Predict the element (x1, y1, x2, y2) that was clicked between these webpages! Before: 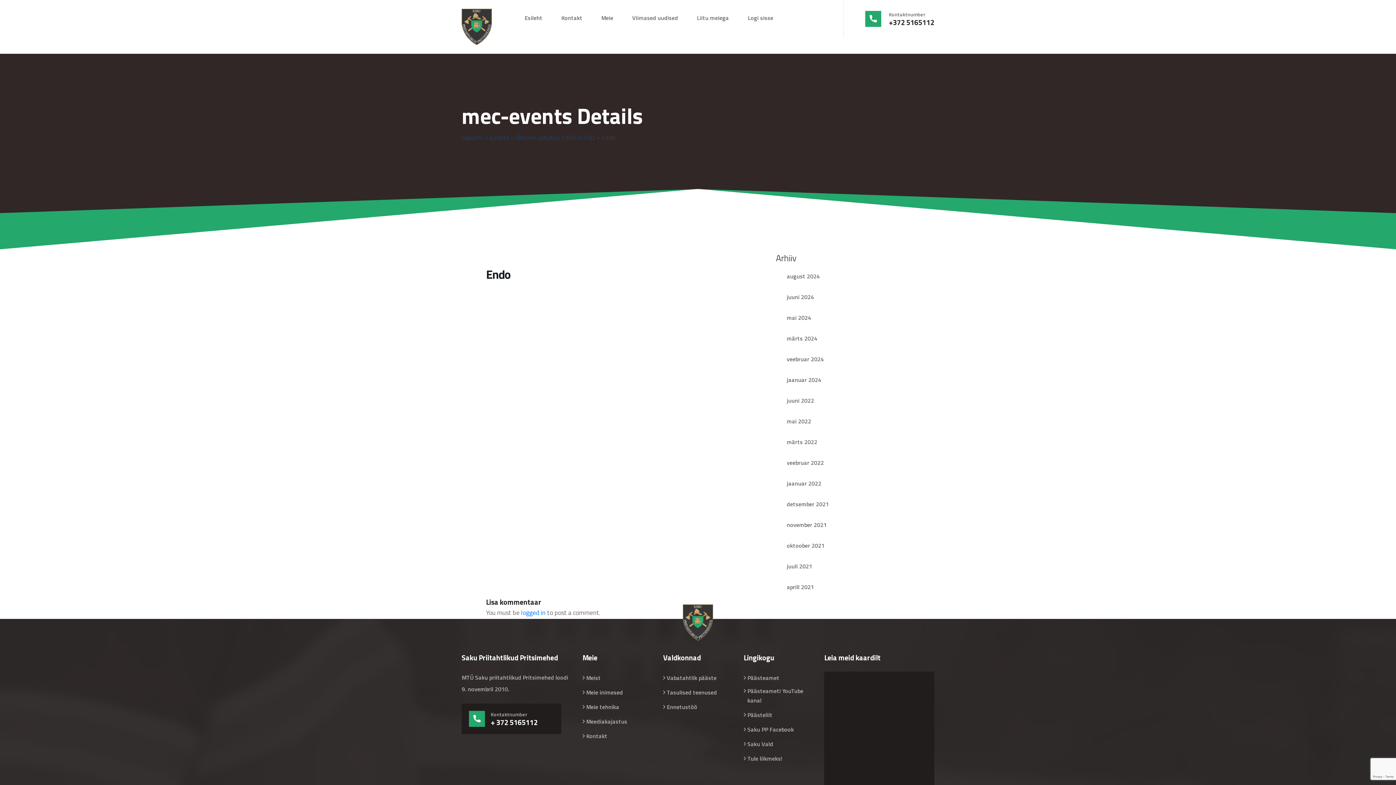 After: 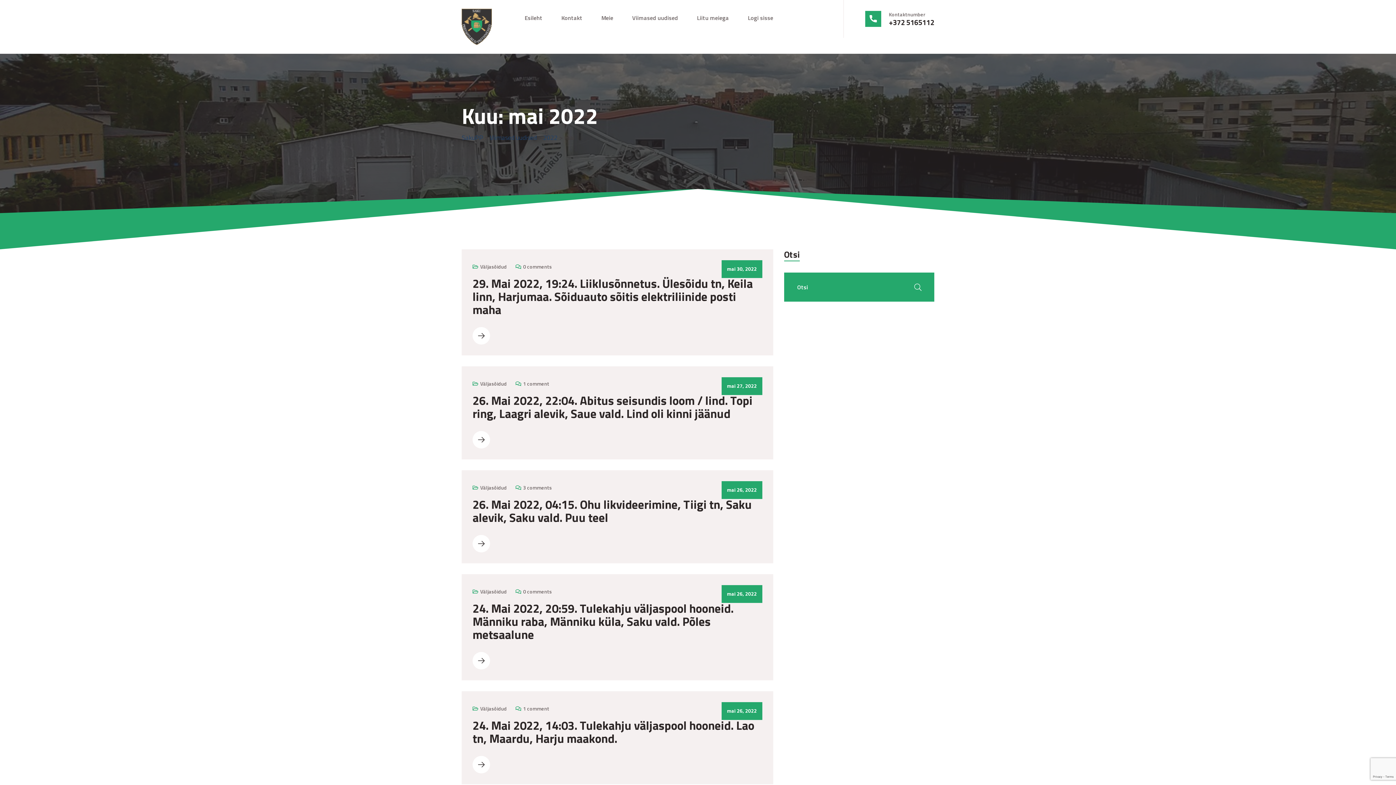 Action: bbox: (787, 415, 811, 427) label: mai 2022